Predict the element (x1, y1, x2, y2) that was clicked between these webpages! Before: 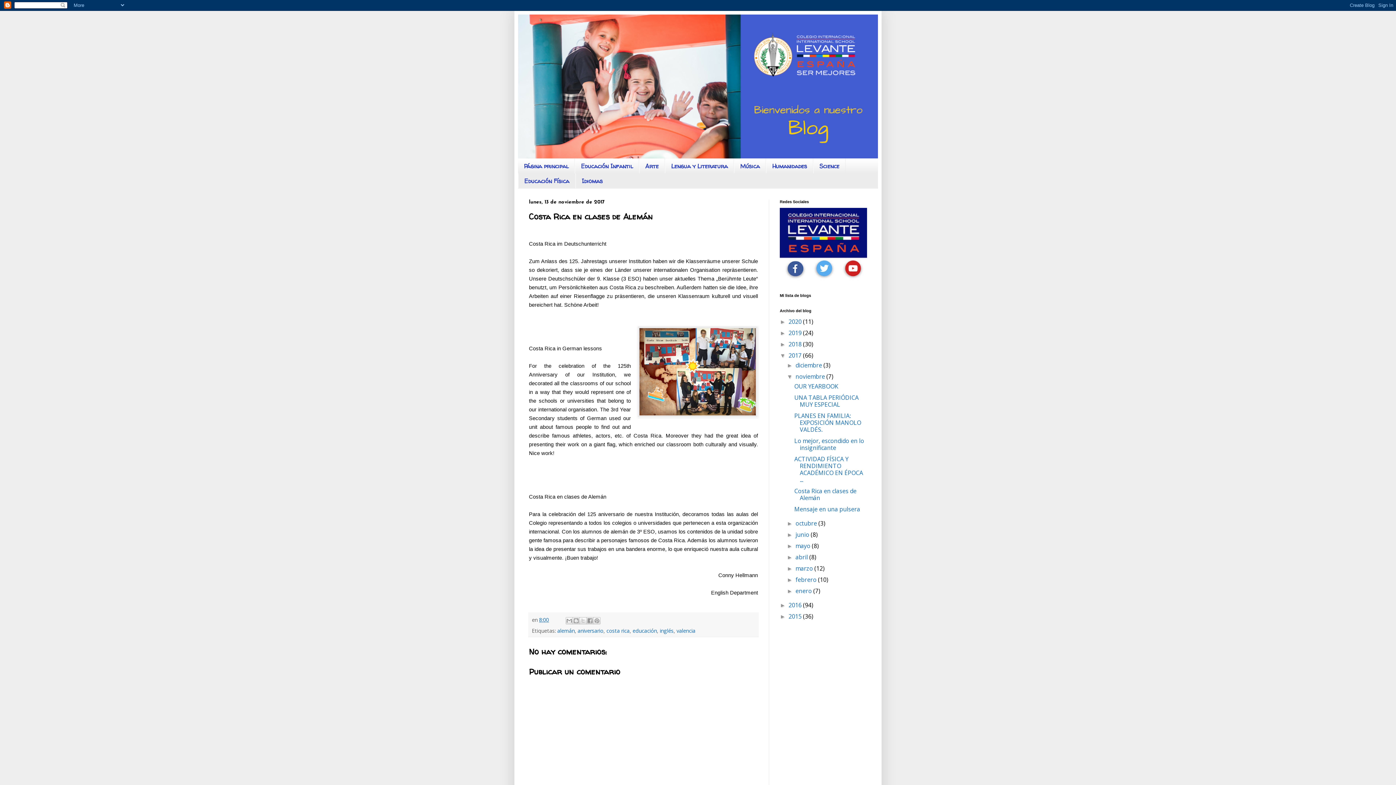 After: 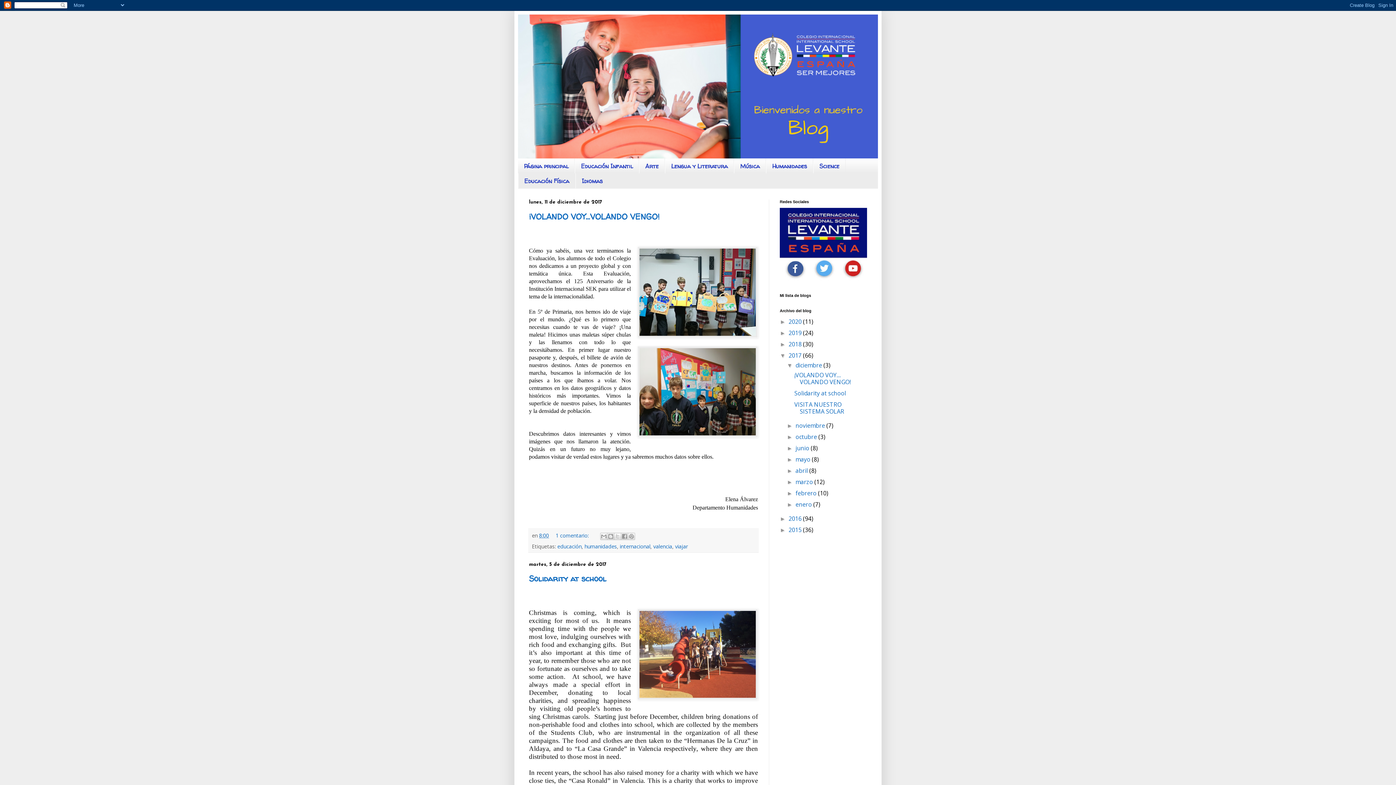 Action: label: diciembre  bbox: (795, 361, 823, 369)